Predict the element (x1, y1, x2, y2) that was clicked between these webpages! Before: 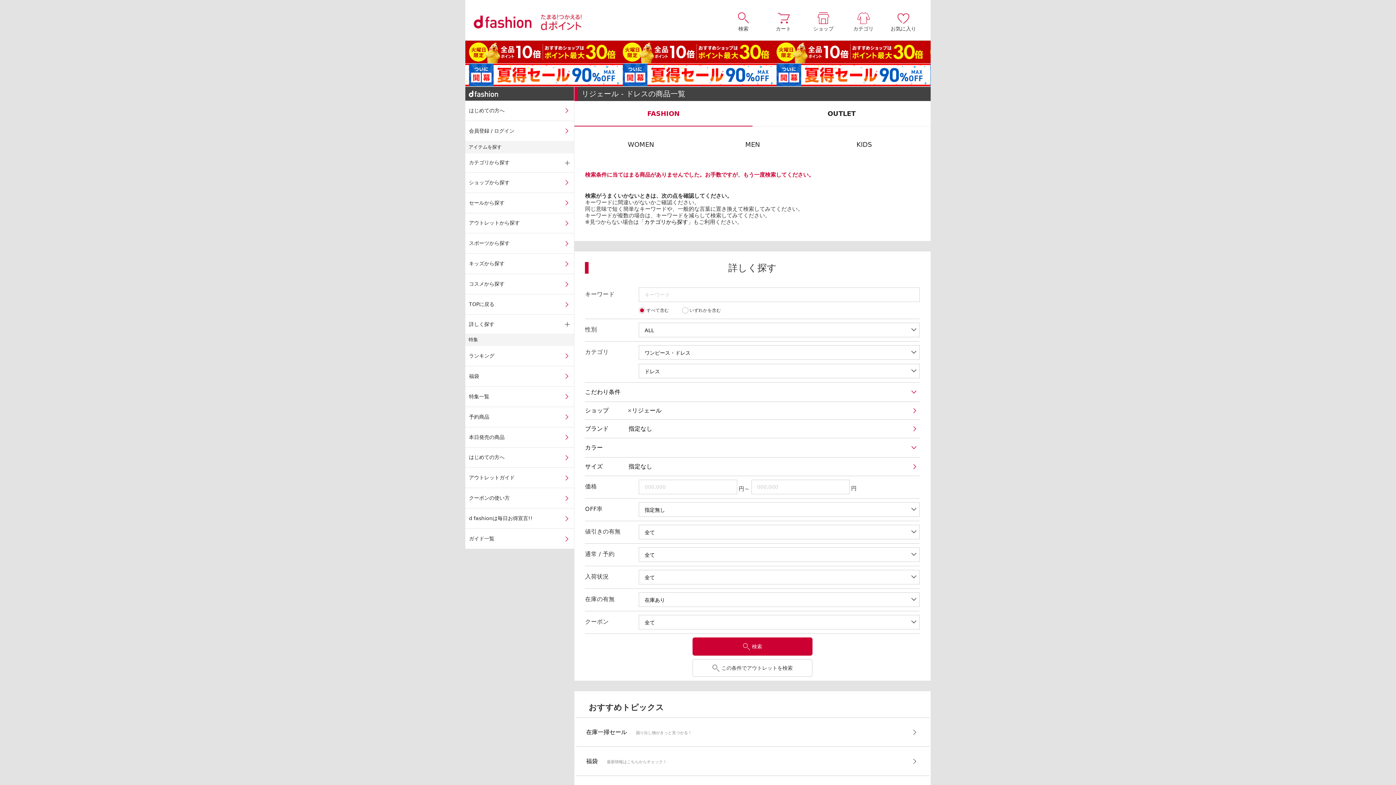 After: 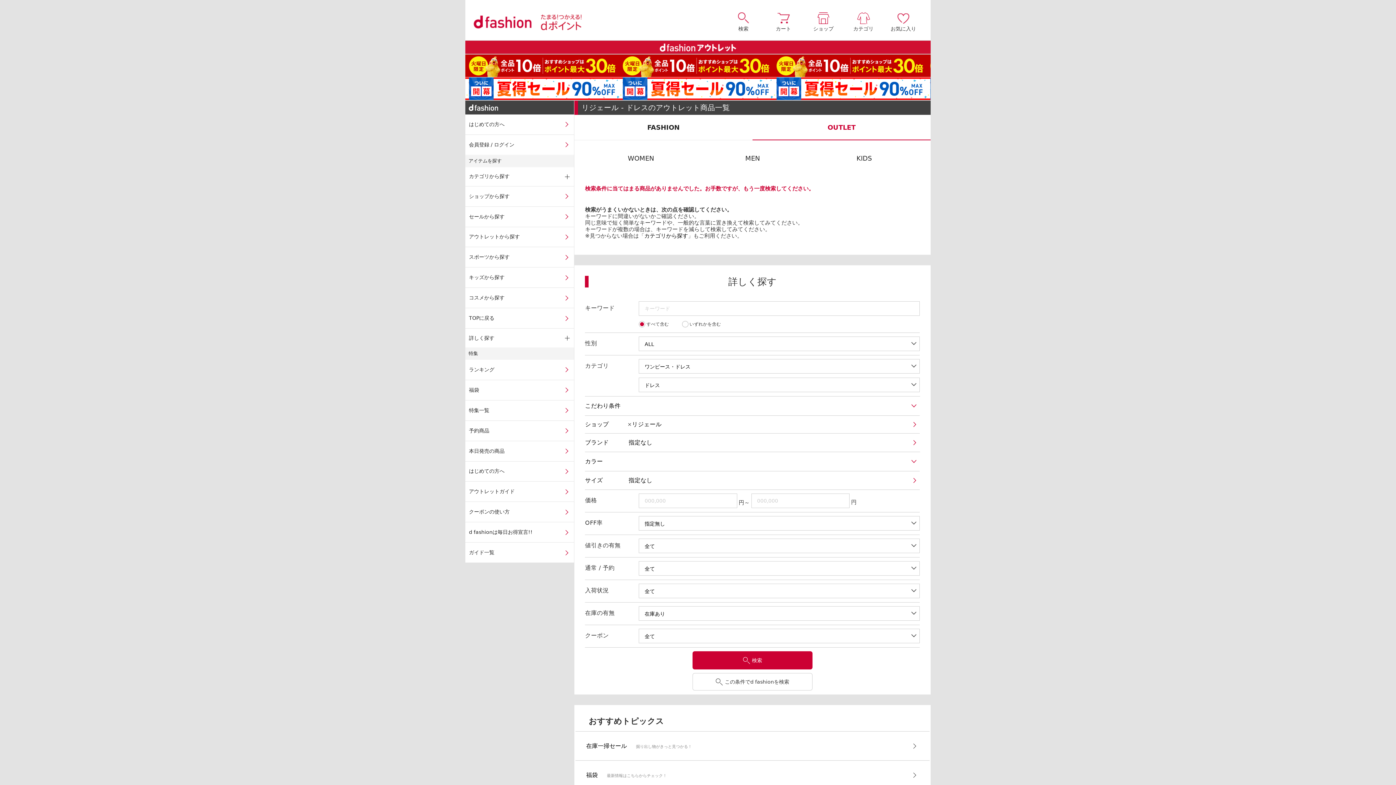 Action: bbox: (752, 101, 930, 126) label: OUTLET